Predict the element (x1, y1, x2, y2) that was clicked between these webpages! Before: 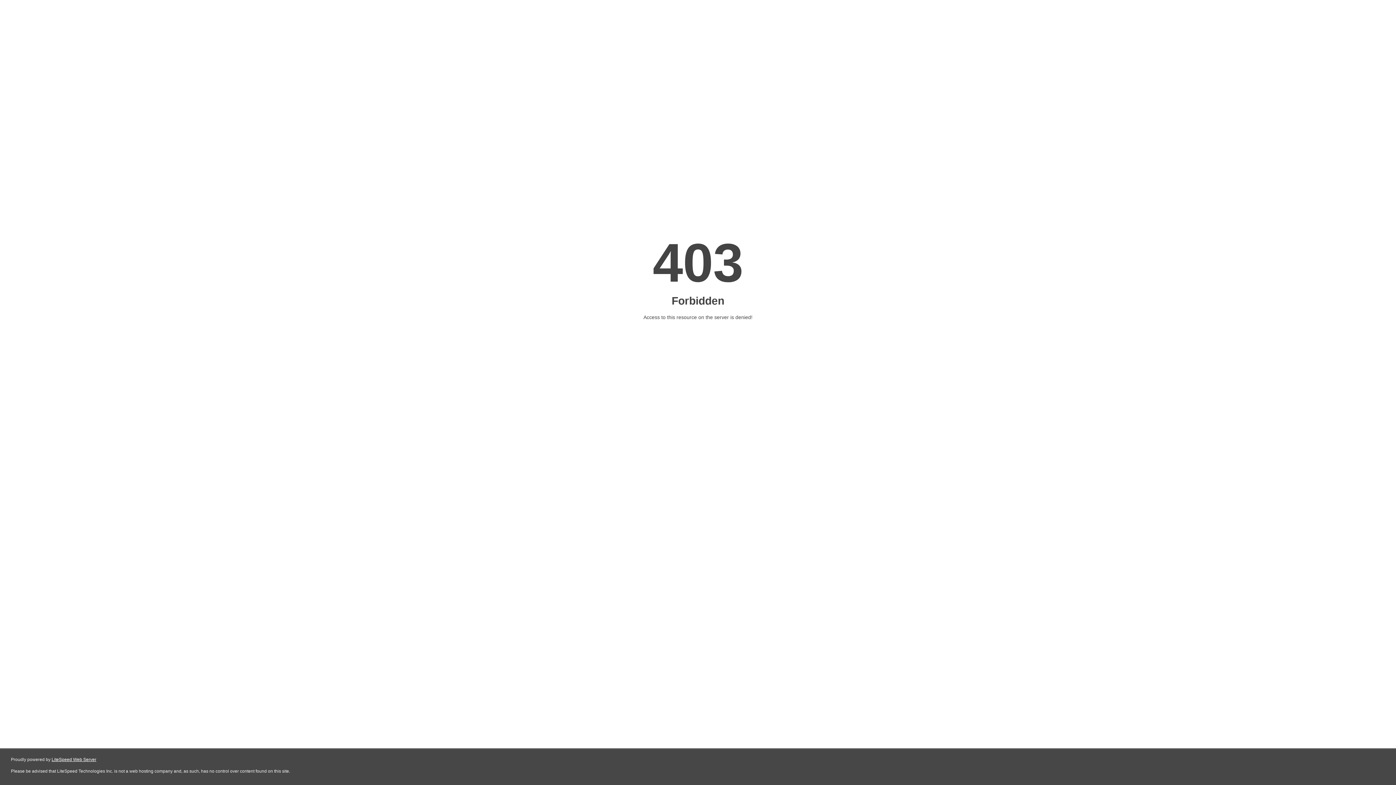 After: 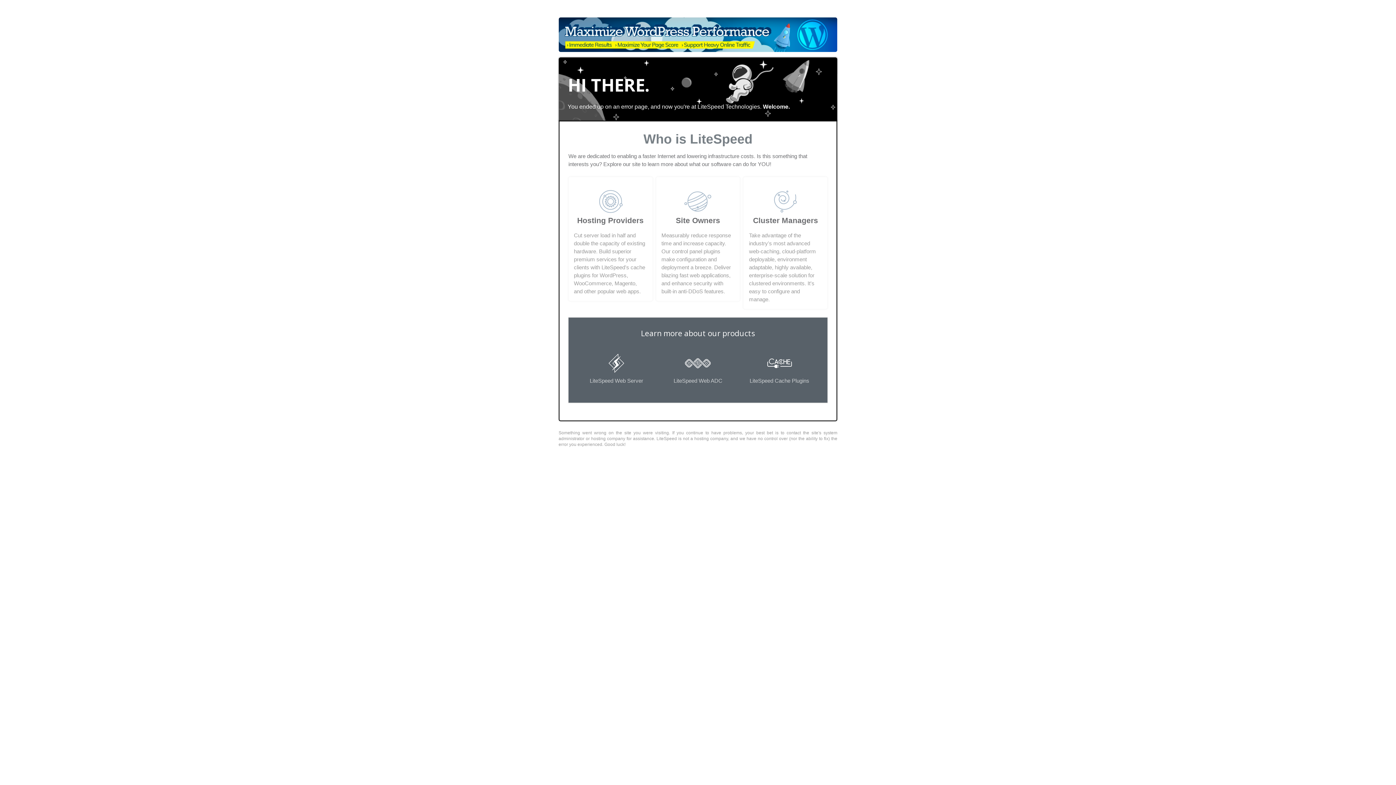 Action: label: LiteSpeed Web Server bbox: (51, 757, 96, 762)